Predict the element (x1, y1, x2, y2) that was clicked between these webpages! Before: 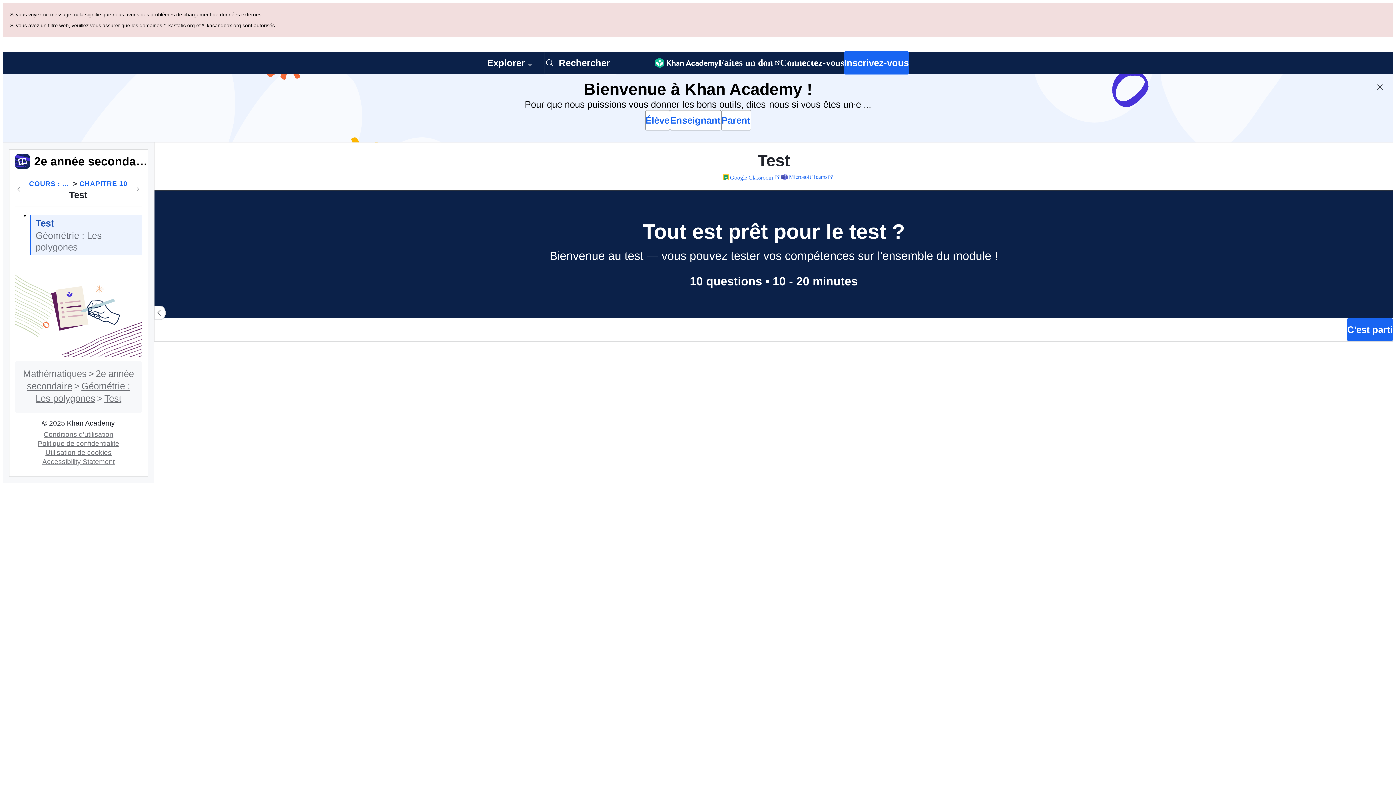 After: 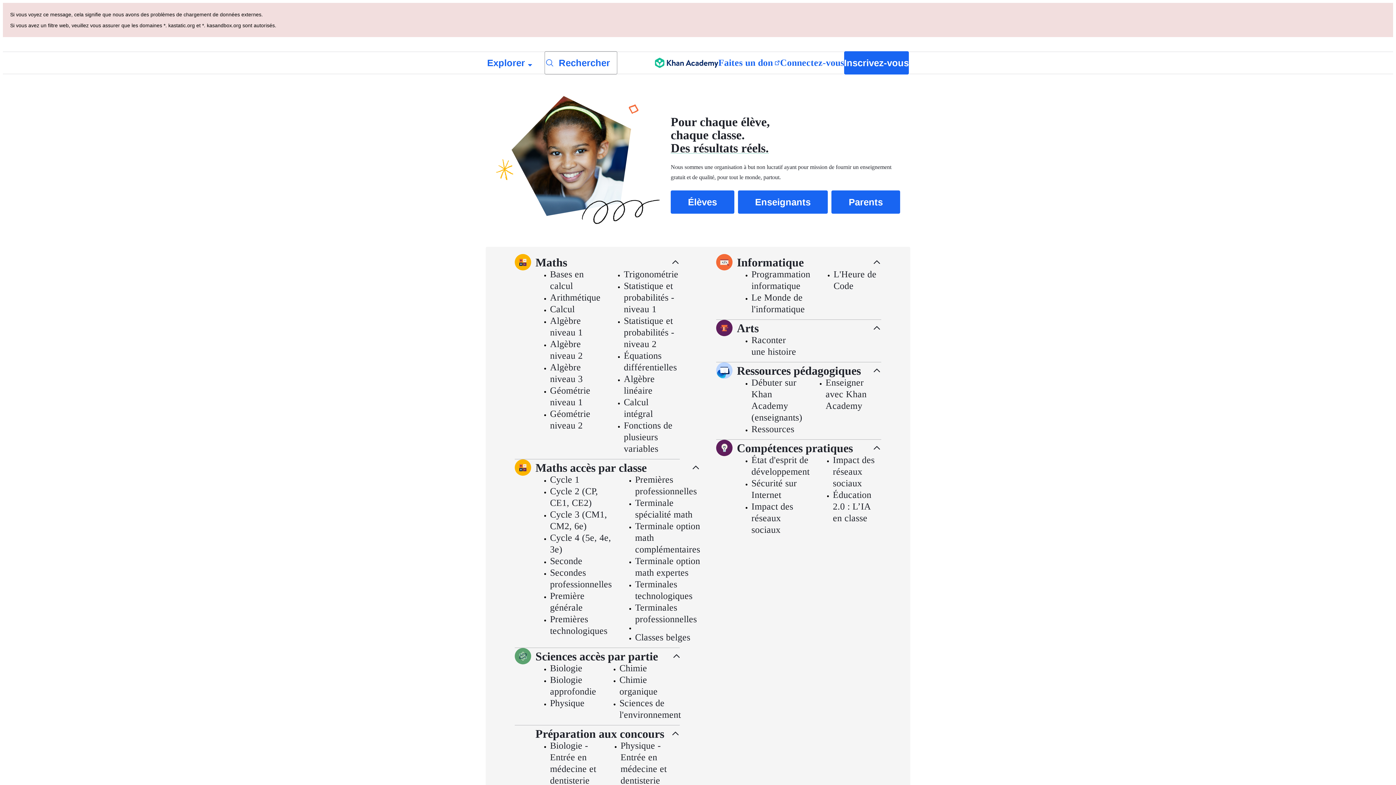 Action: bbox: (654, 52, 718, 73) label: Khan Academy